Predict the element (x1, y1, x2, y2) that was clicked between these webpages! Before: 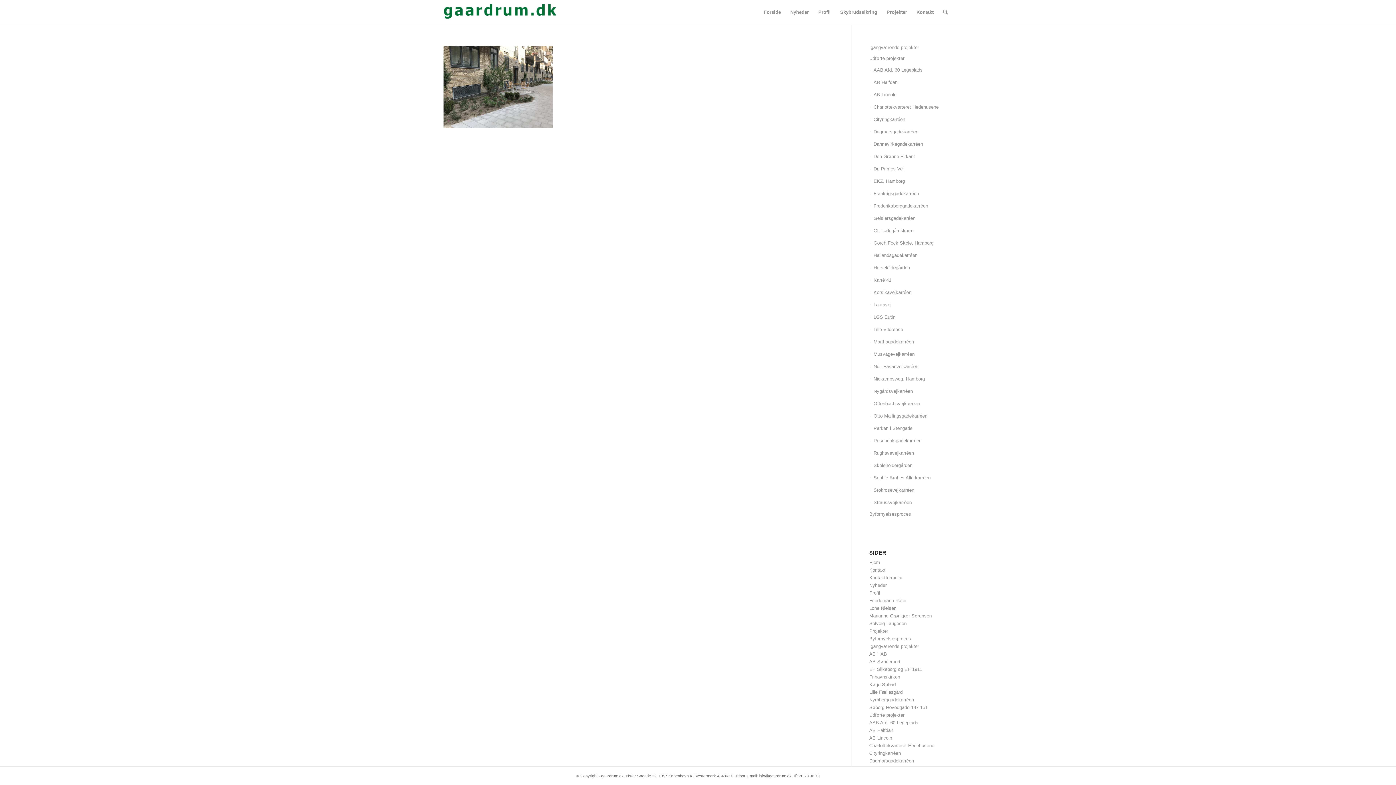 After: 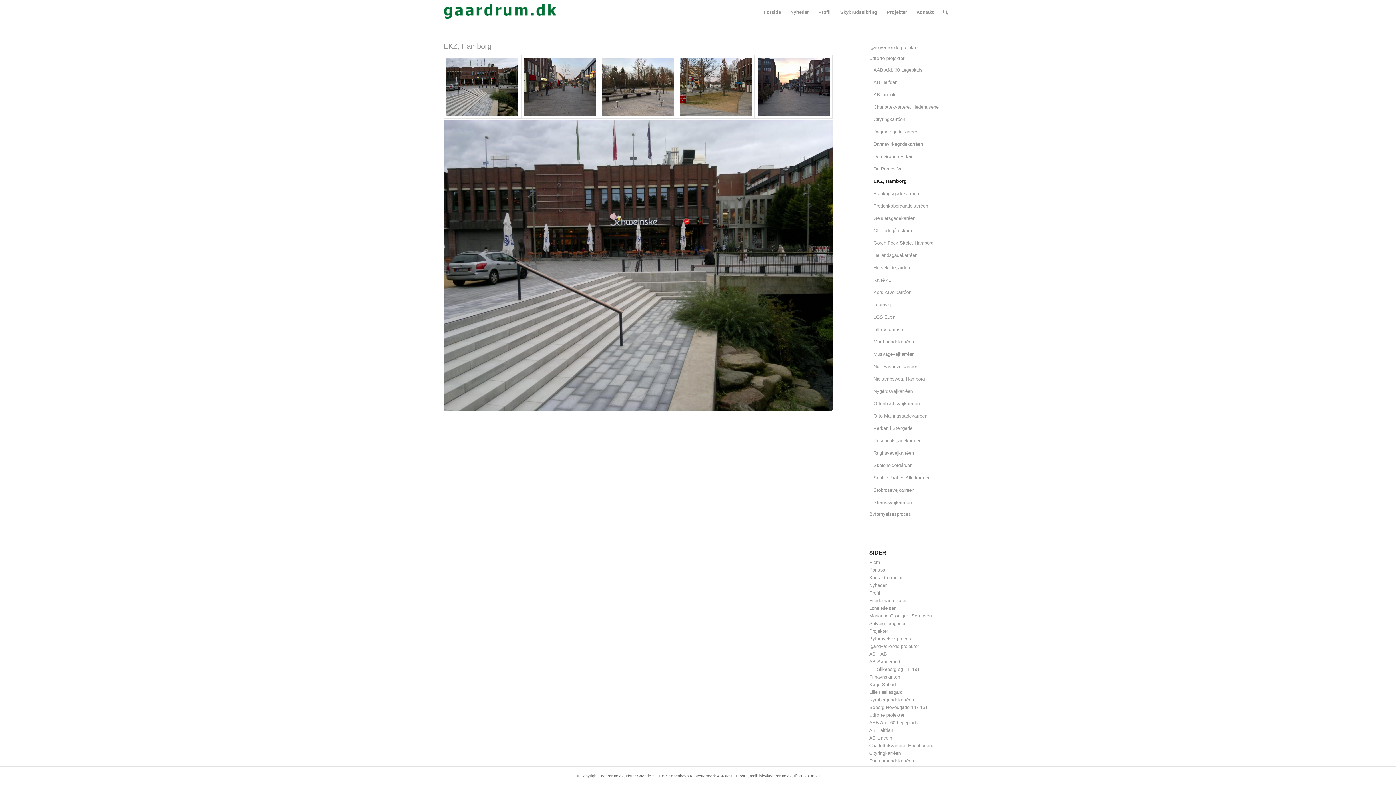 Action: bbox: (869, 175, 952, 187) label: EKZ, Hamborg